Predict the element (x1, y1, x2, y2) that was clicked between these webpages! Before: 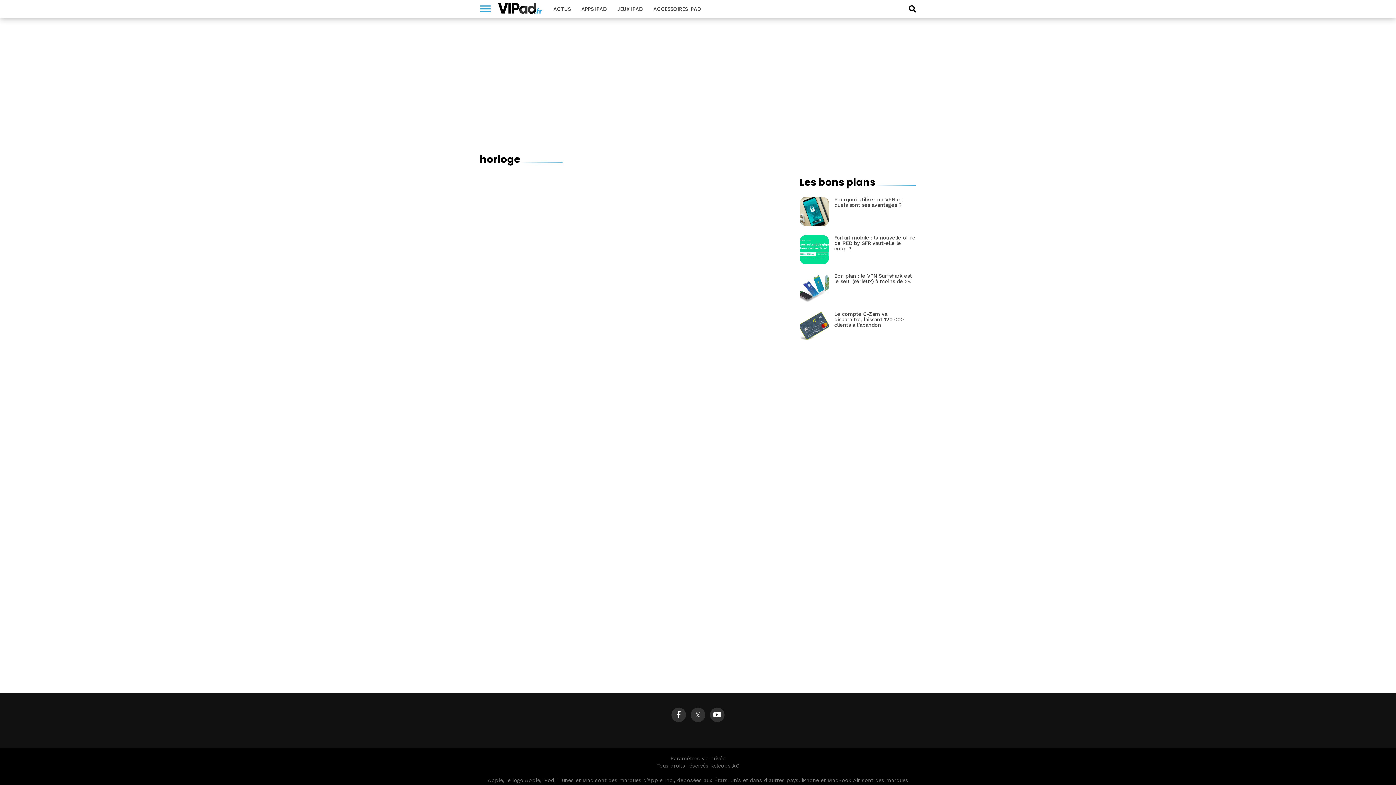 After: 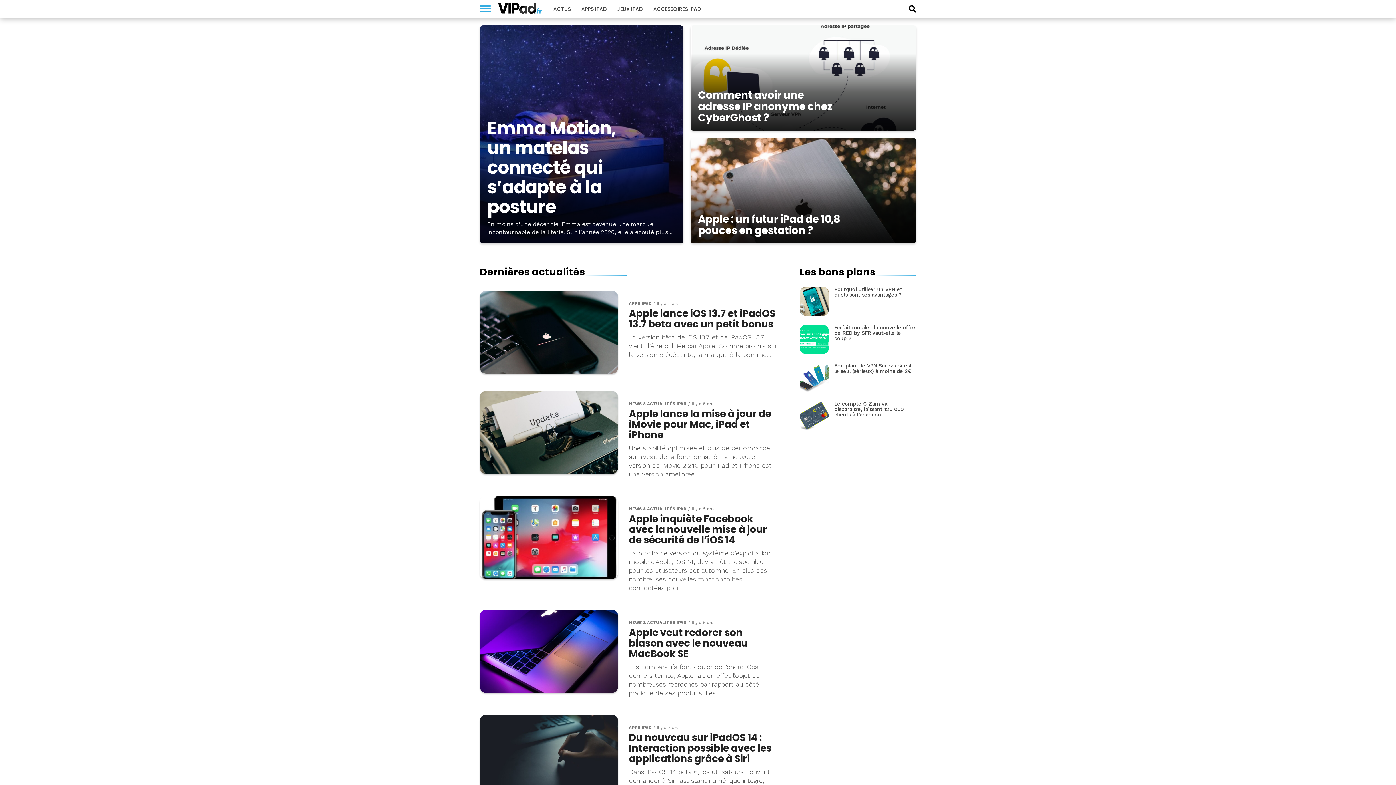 Action: bbox: (498, 8, 541, 15)